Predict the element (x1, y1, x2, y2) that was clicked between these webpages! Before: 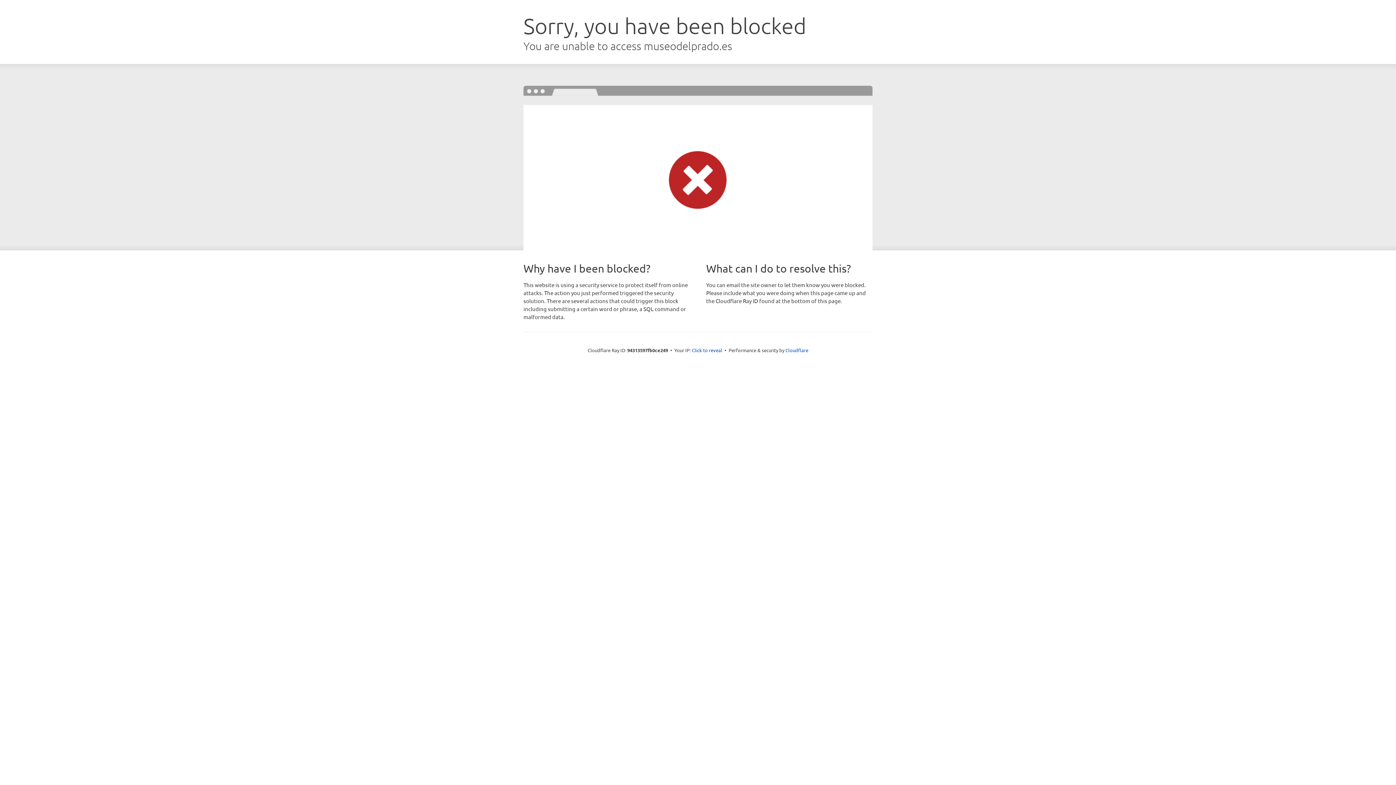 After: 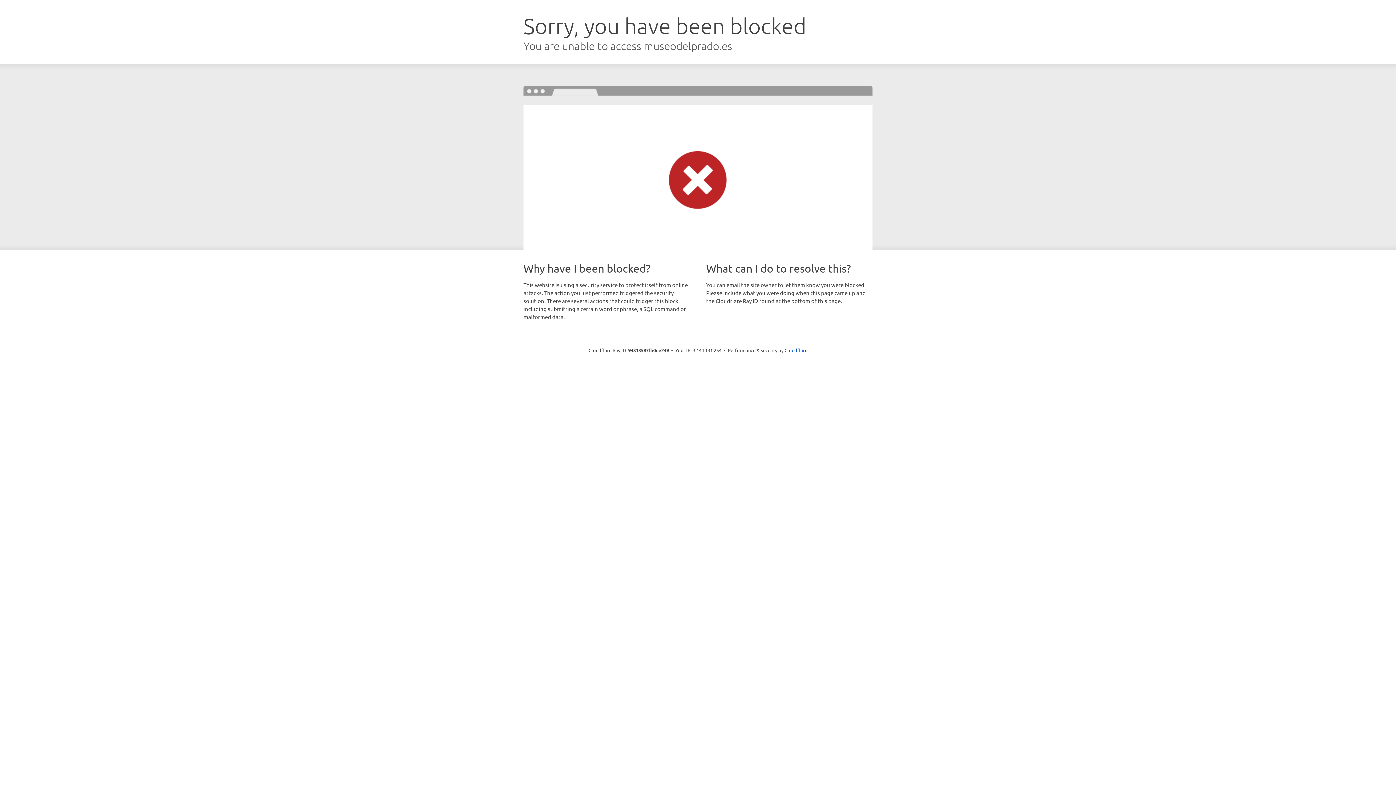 Action: bbox: (692, 346, 722, 353) label: Click to reveal